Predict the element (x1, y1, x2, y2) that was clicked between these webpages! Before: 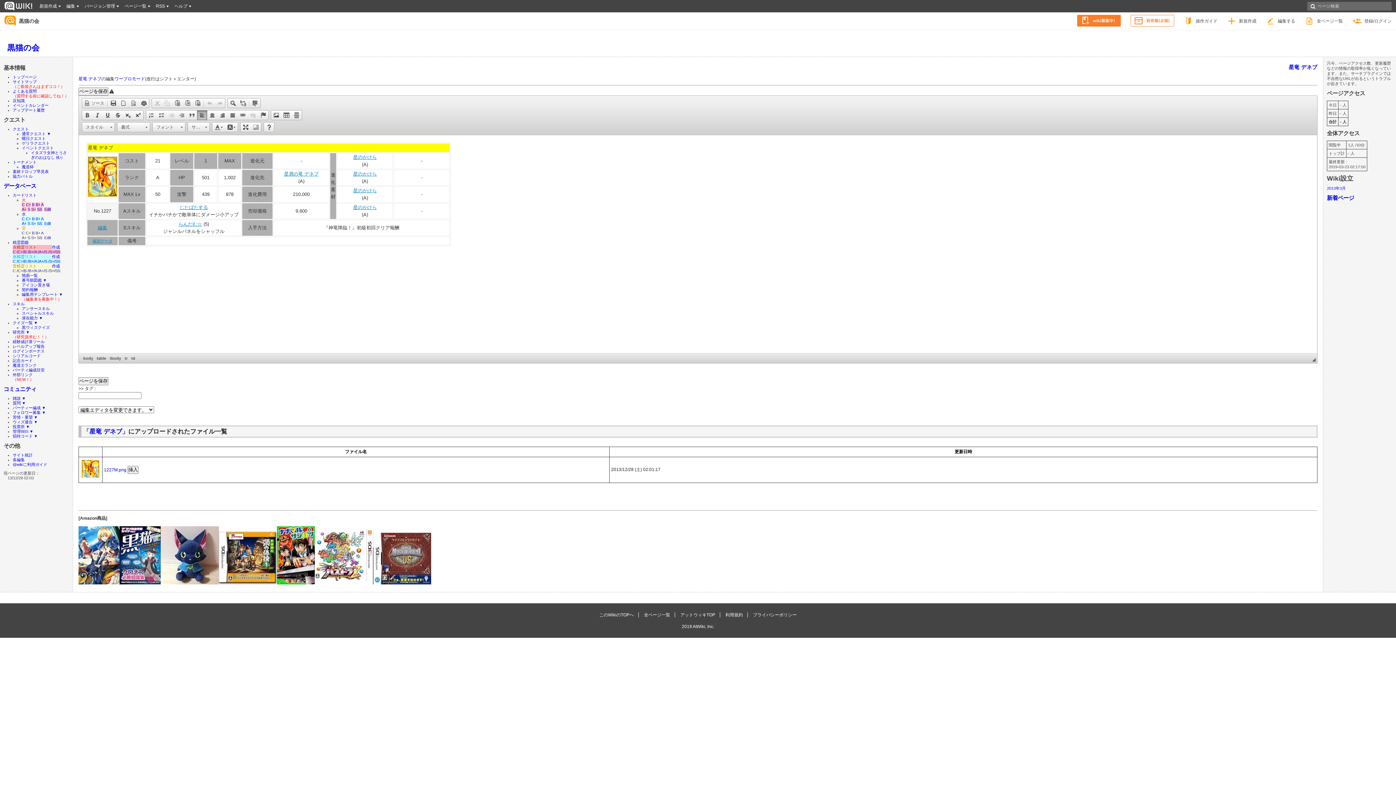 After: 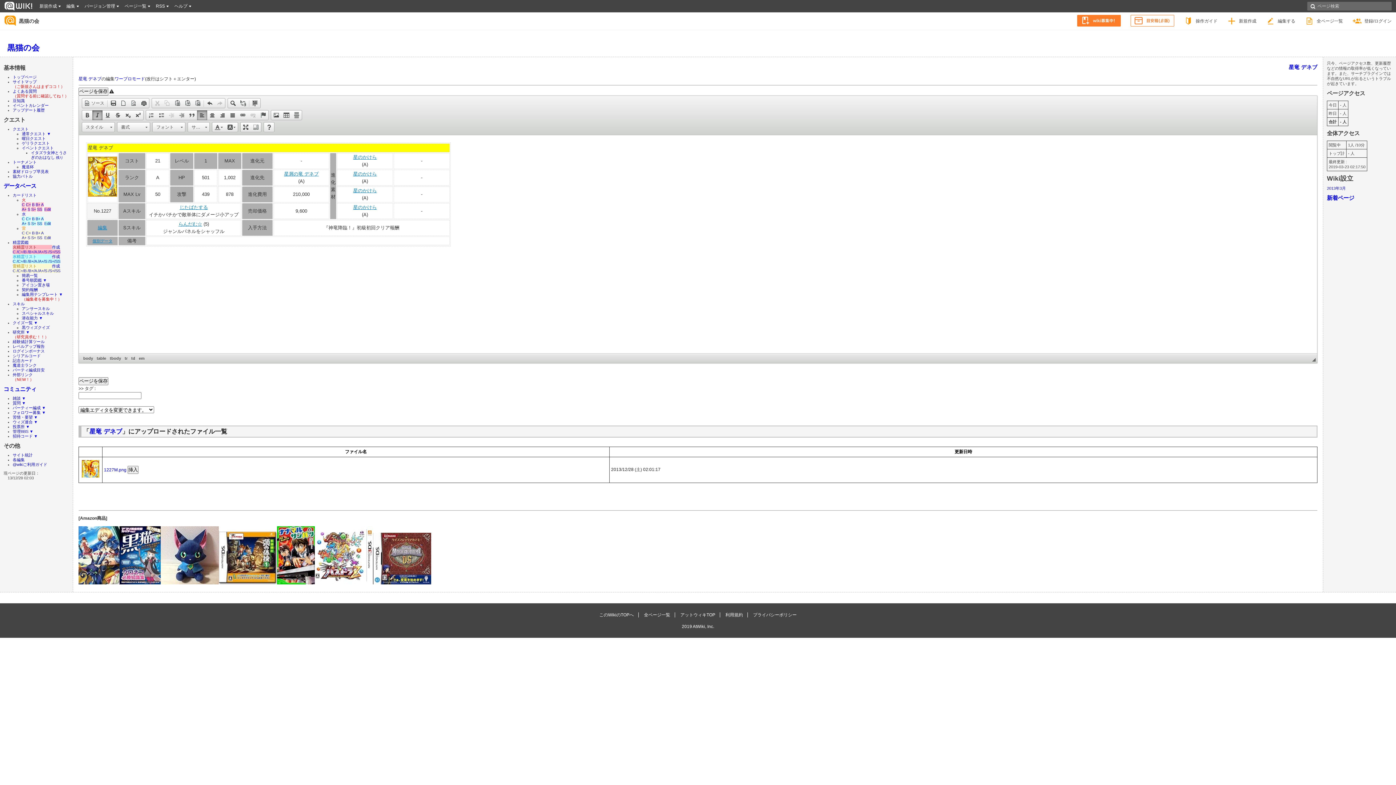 Action: label:   bbox: (92, 110, 102, 120)